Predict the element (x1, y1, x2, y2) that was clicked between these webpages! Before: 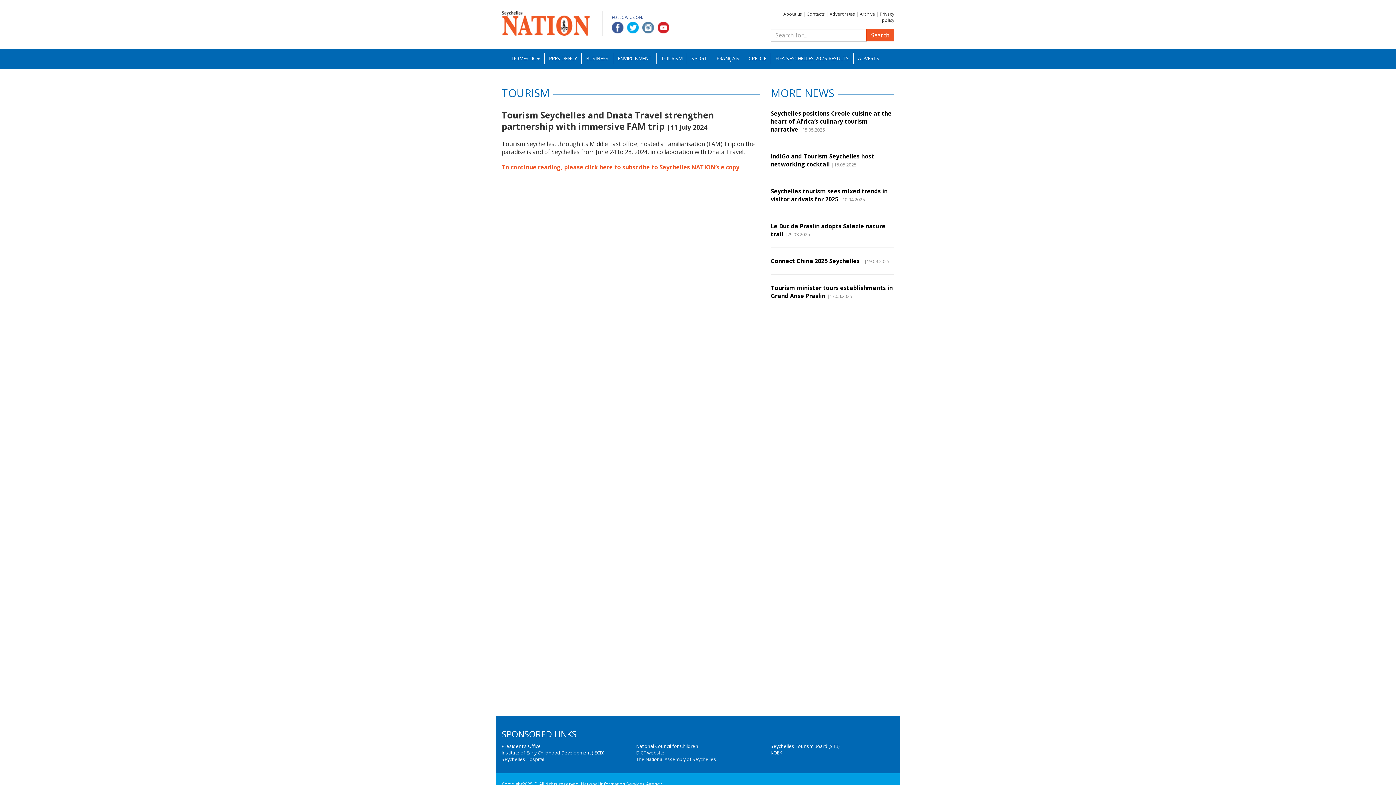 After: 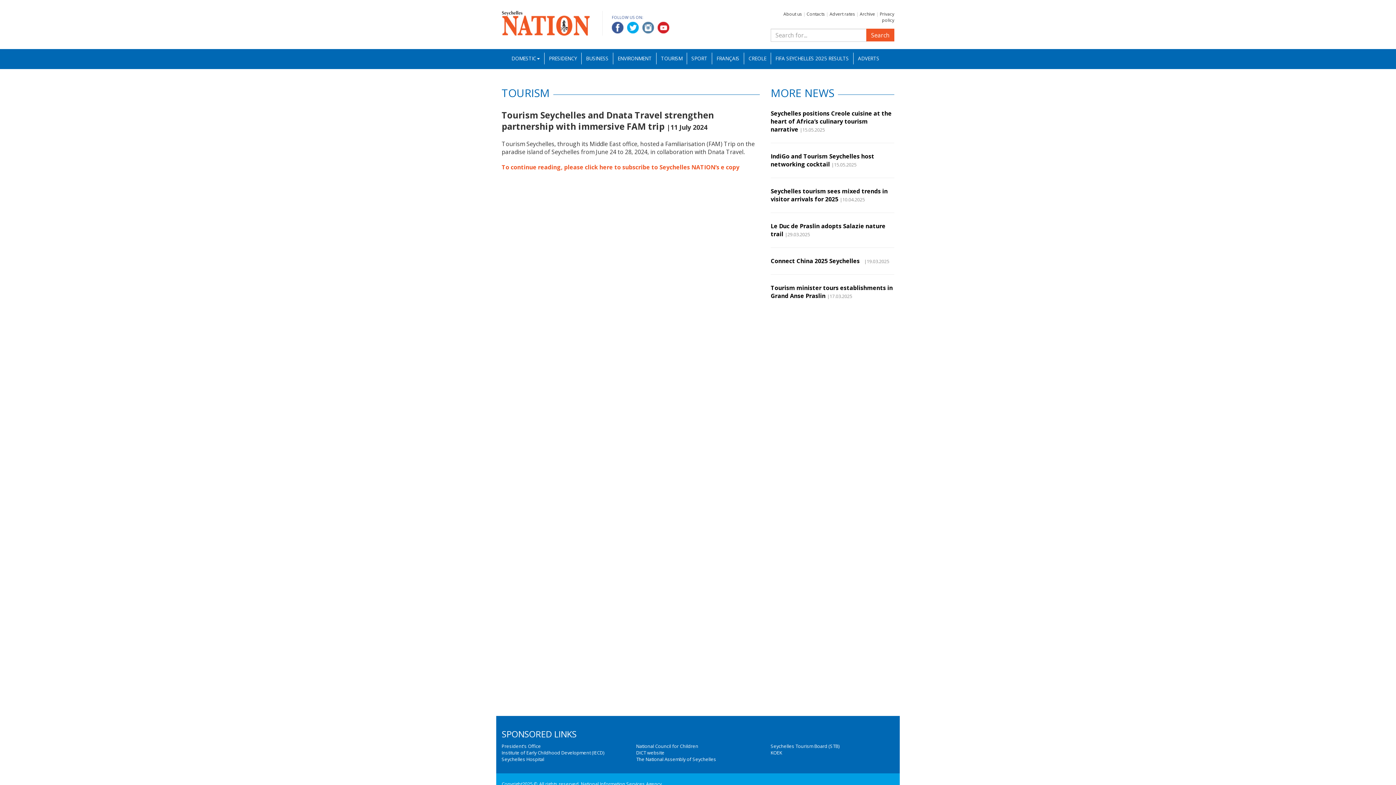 Action: bbox: (612, 23, 623, 31)